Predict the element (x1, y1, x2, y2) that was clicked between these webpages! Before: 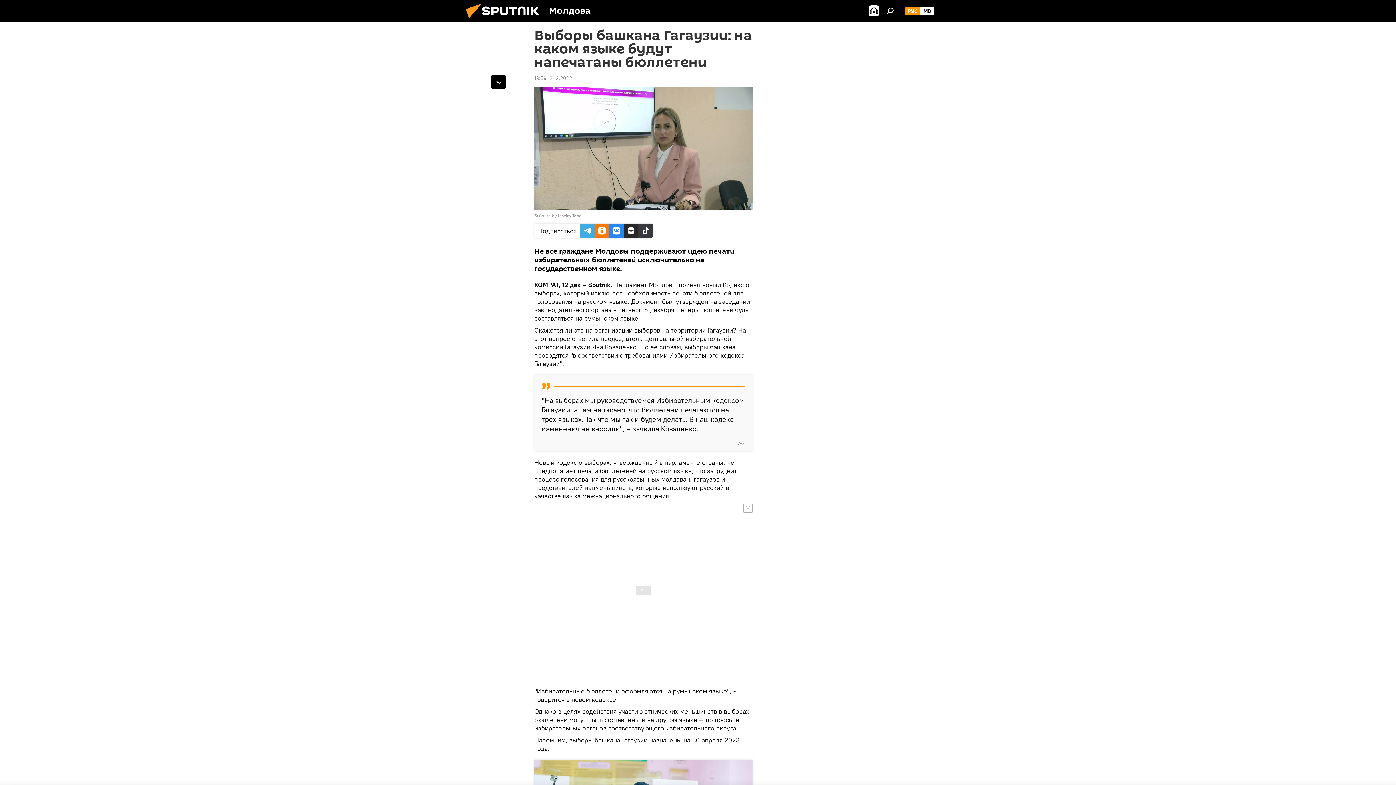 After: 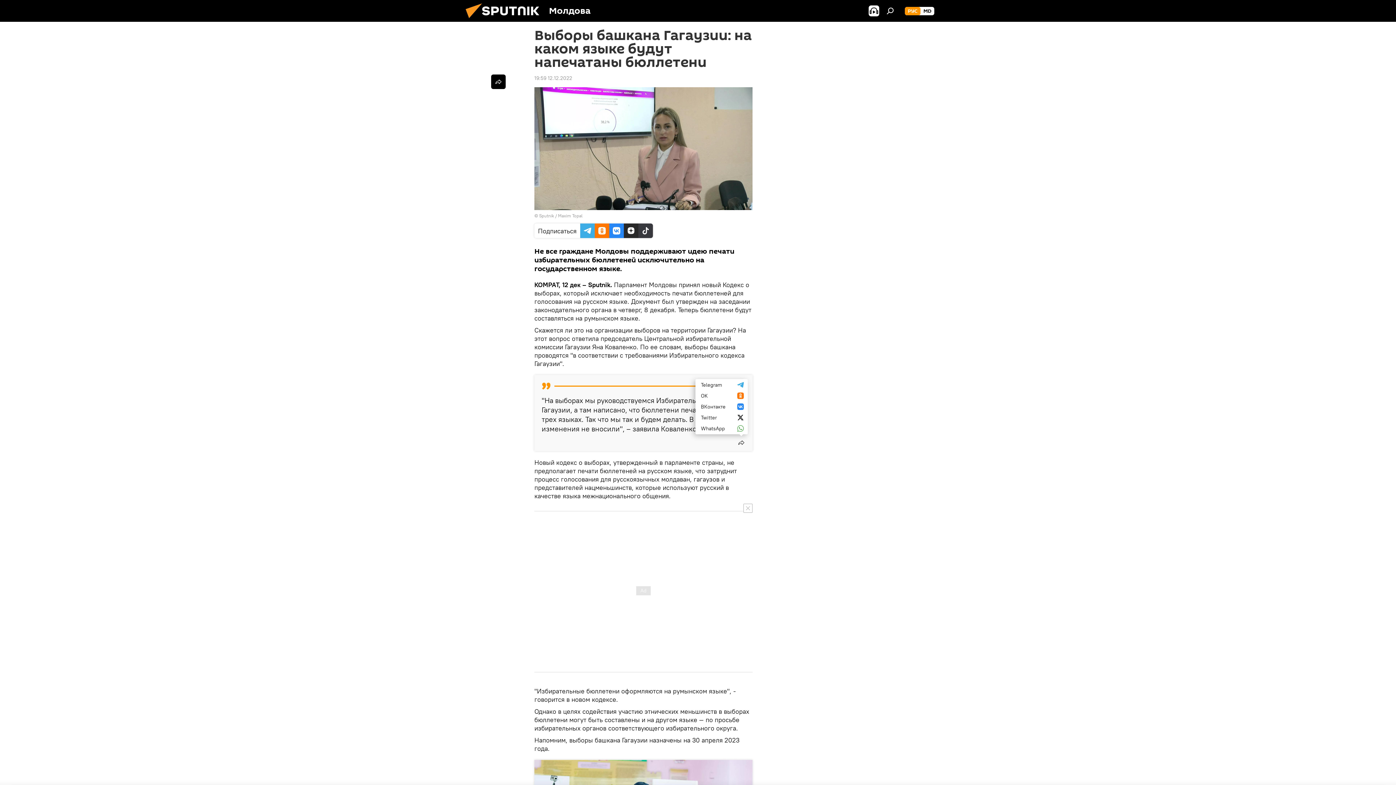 Action: bbox: (734, 435, 748, 450)